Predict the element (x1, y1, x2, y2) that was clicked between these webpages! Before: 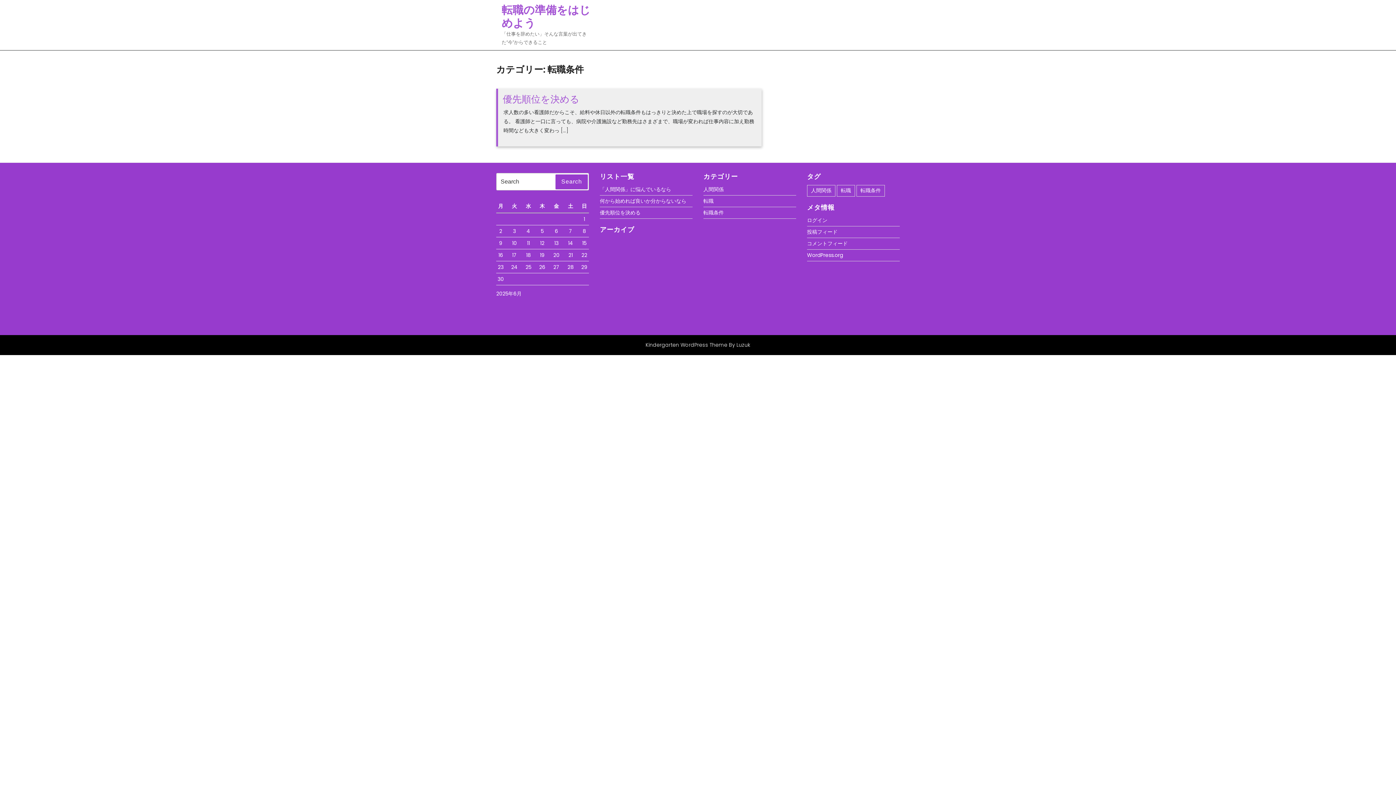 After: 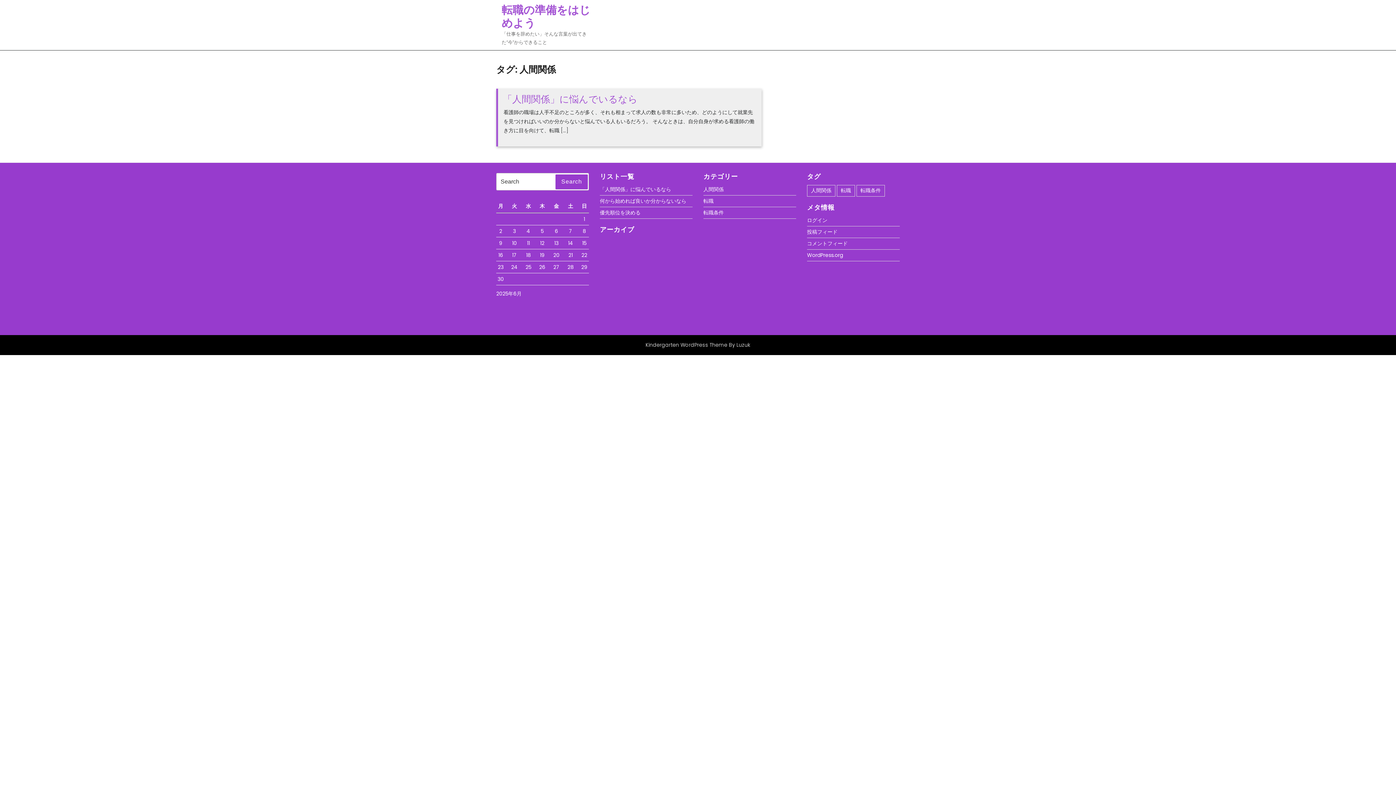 Action: bbox: (807, 185, 835, 196) label: 人間関係 (1個の項目)